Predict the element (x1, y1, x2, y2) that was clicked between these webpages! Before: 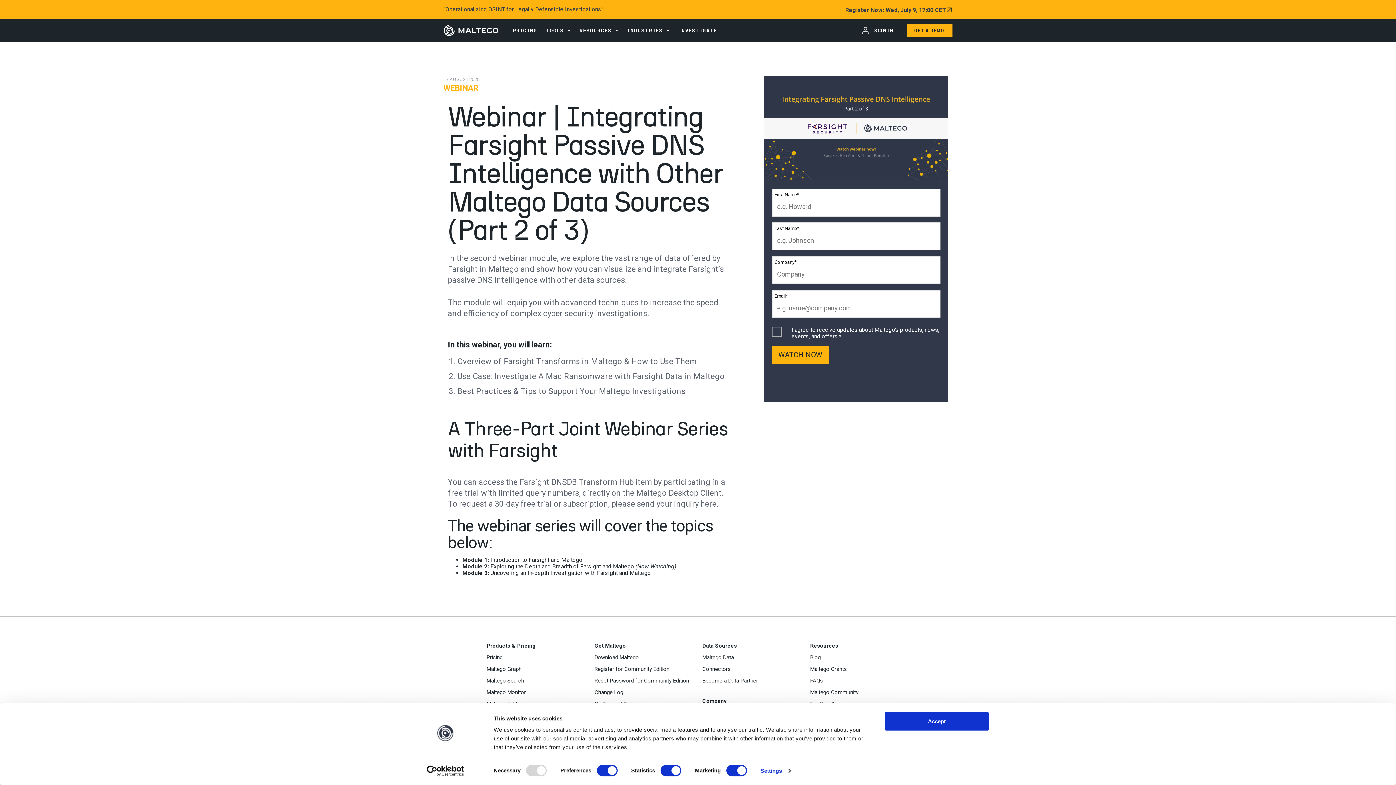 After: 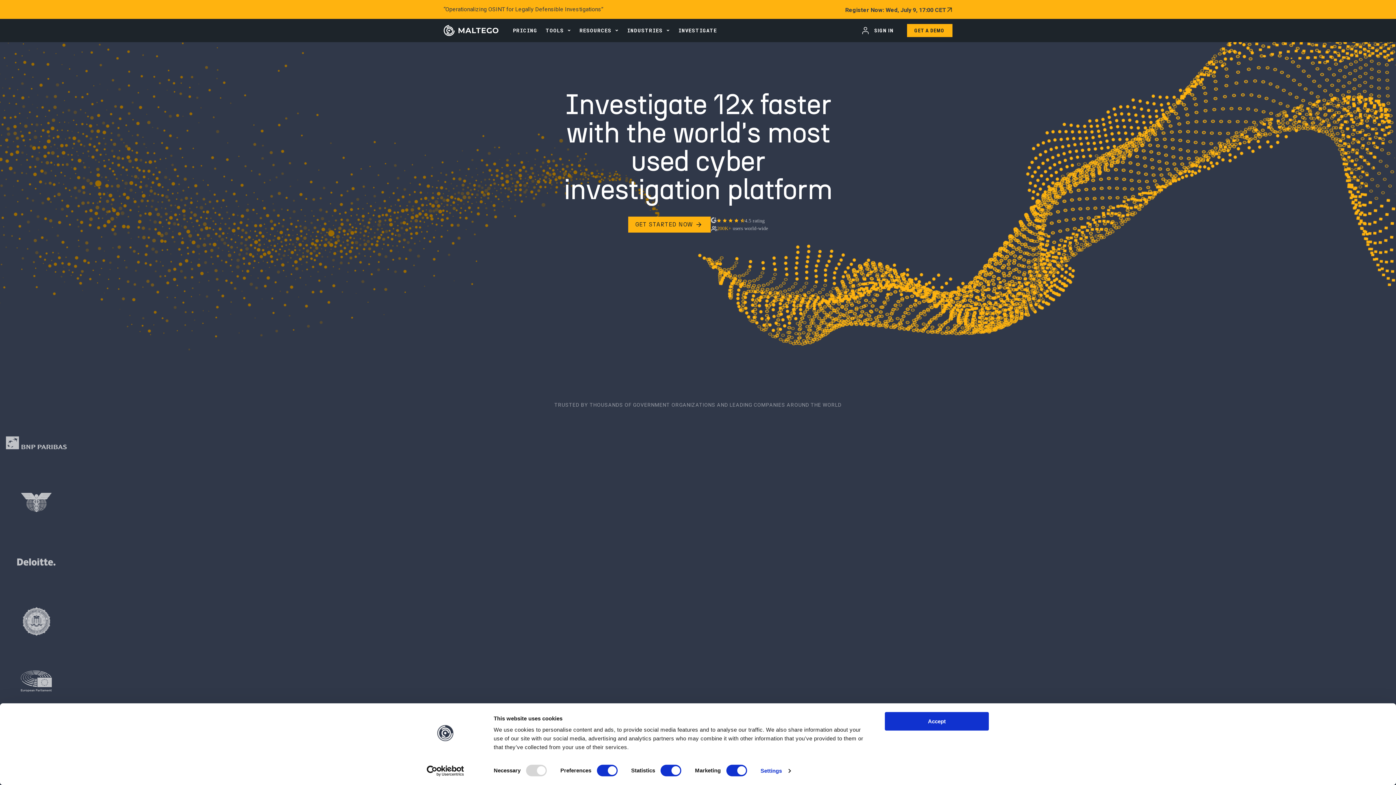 Action: bbox: (443, 25, 498, 36)